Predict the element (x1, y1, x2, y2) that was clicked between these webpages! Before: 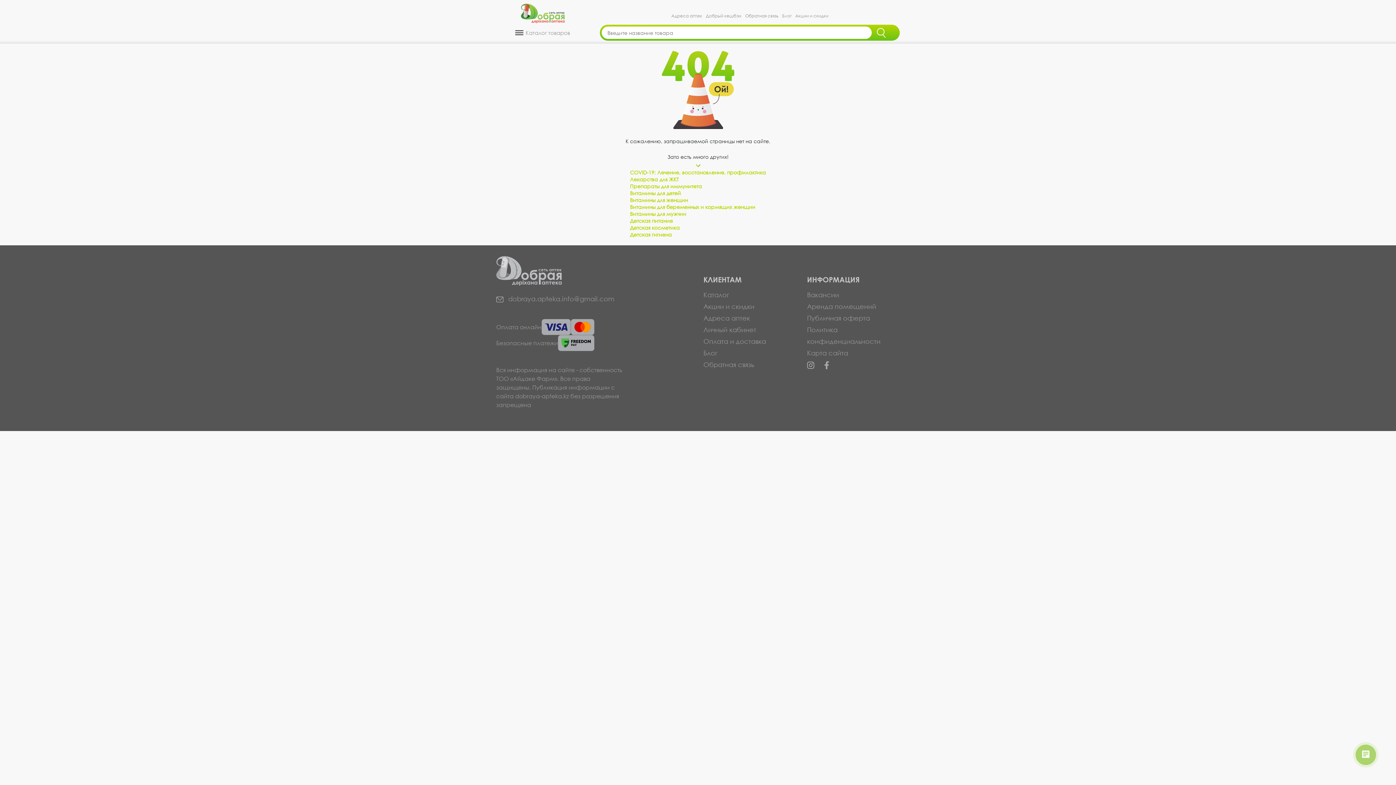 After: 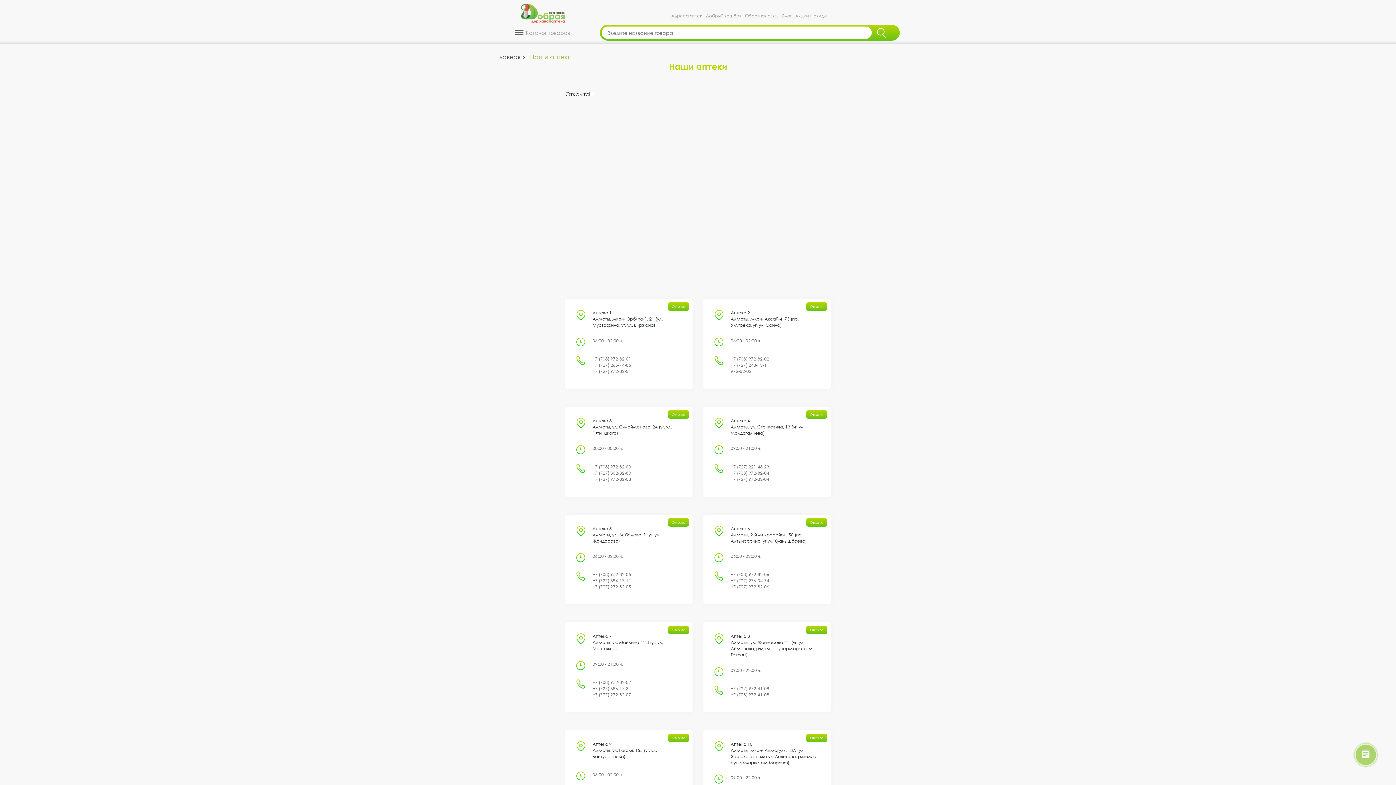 Action: label: Адреса аптек bbox: (669, 10, 704, 20)